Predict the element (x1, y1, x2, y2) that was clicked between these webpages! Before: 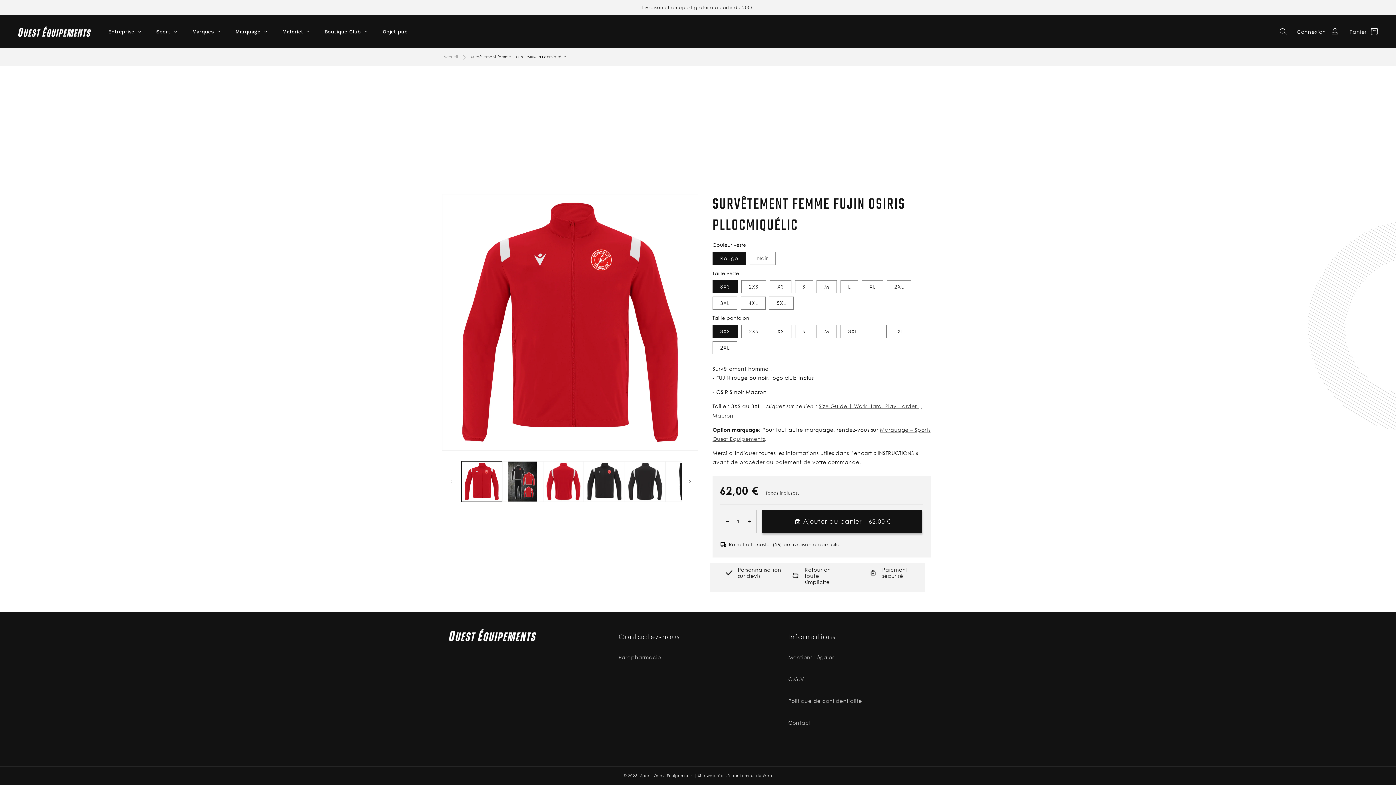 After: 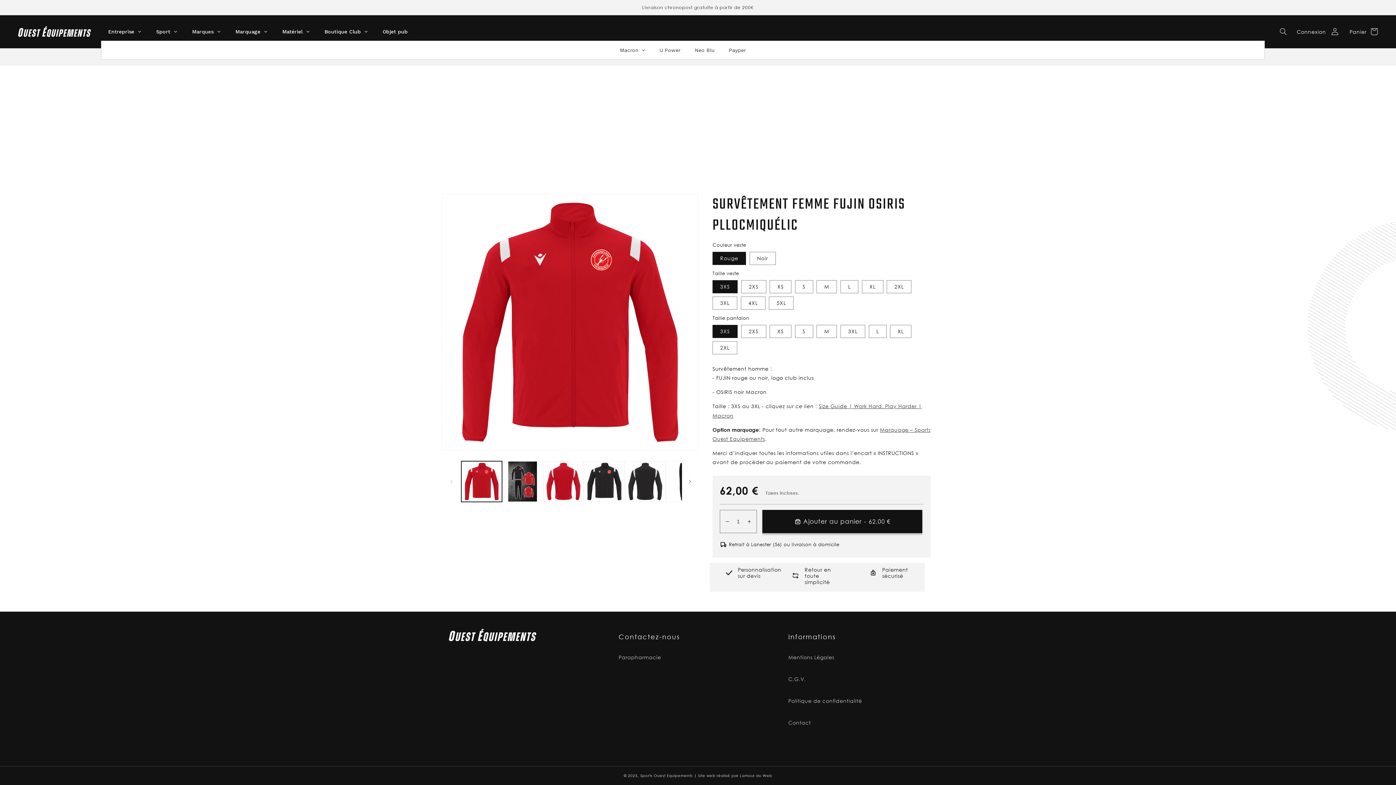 Action: bbox: (184, 22, 227, 40) label: Marques